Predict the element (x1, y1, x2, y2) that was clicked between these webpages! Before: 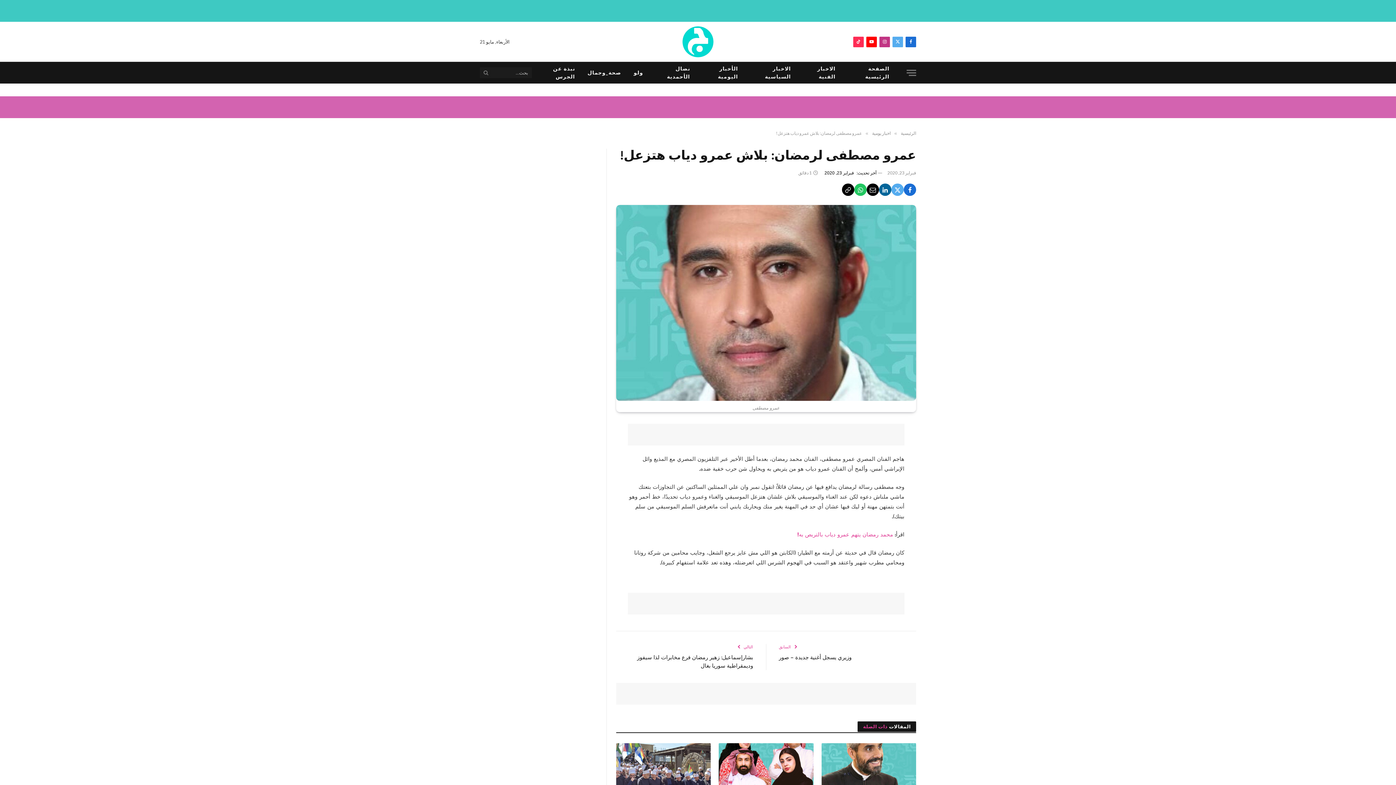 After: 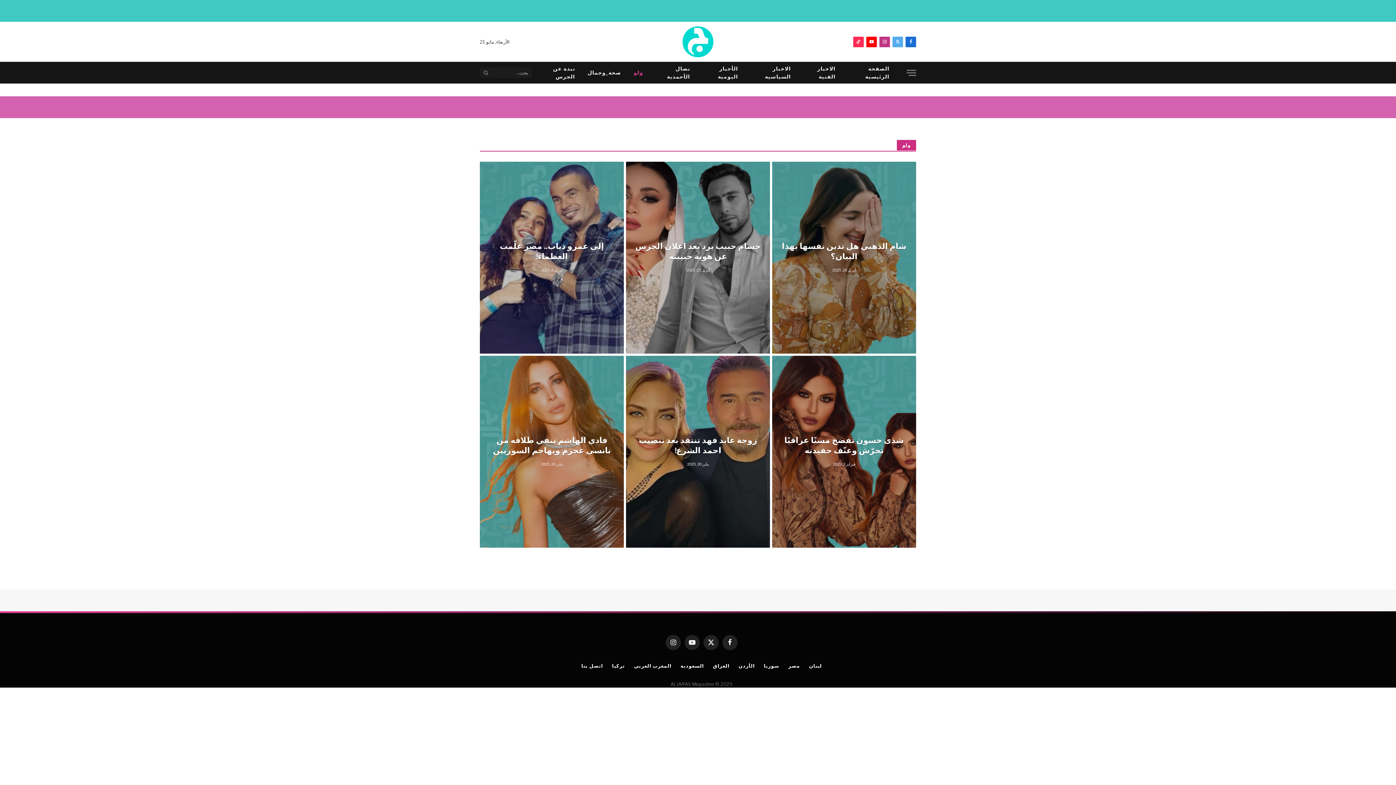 Action: label: ولو bbox: (627, 62, 649, 83)